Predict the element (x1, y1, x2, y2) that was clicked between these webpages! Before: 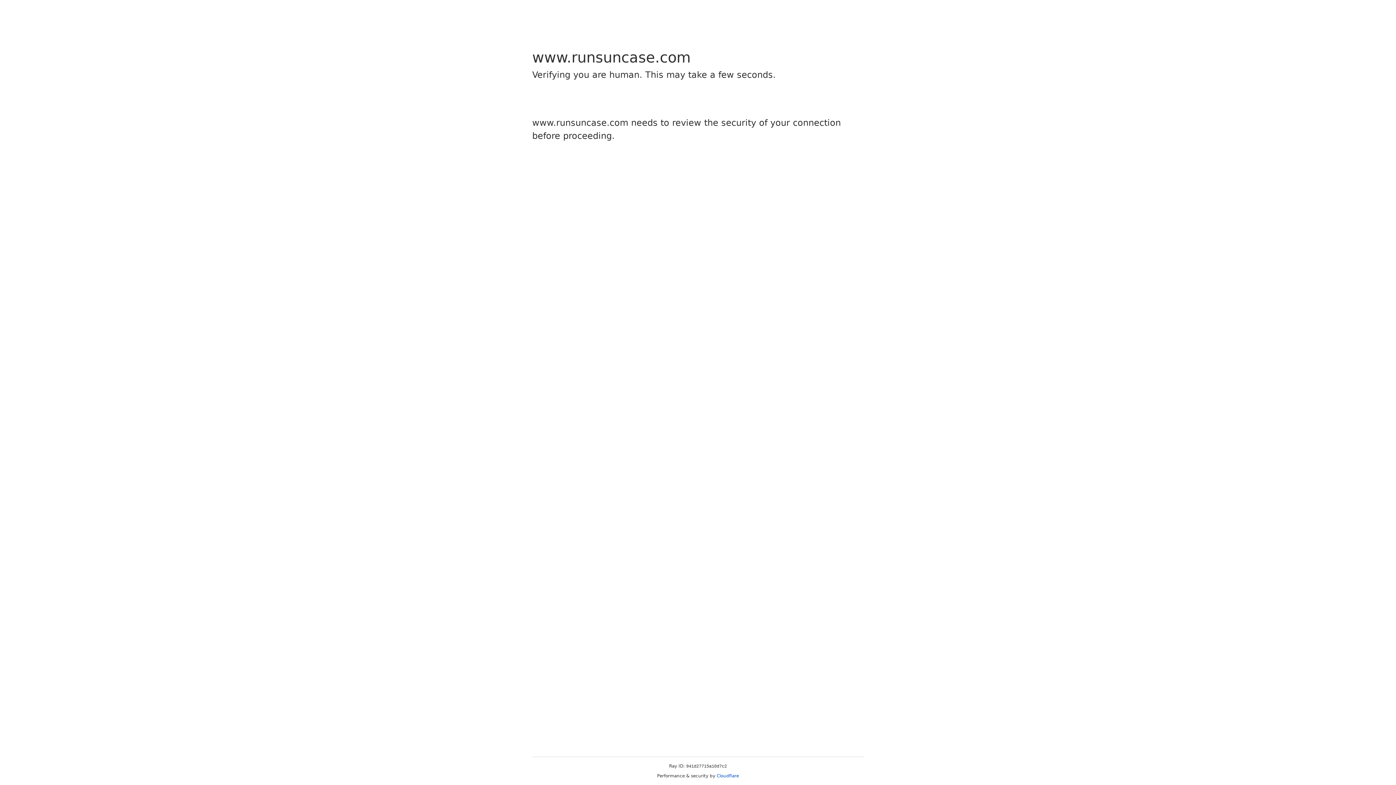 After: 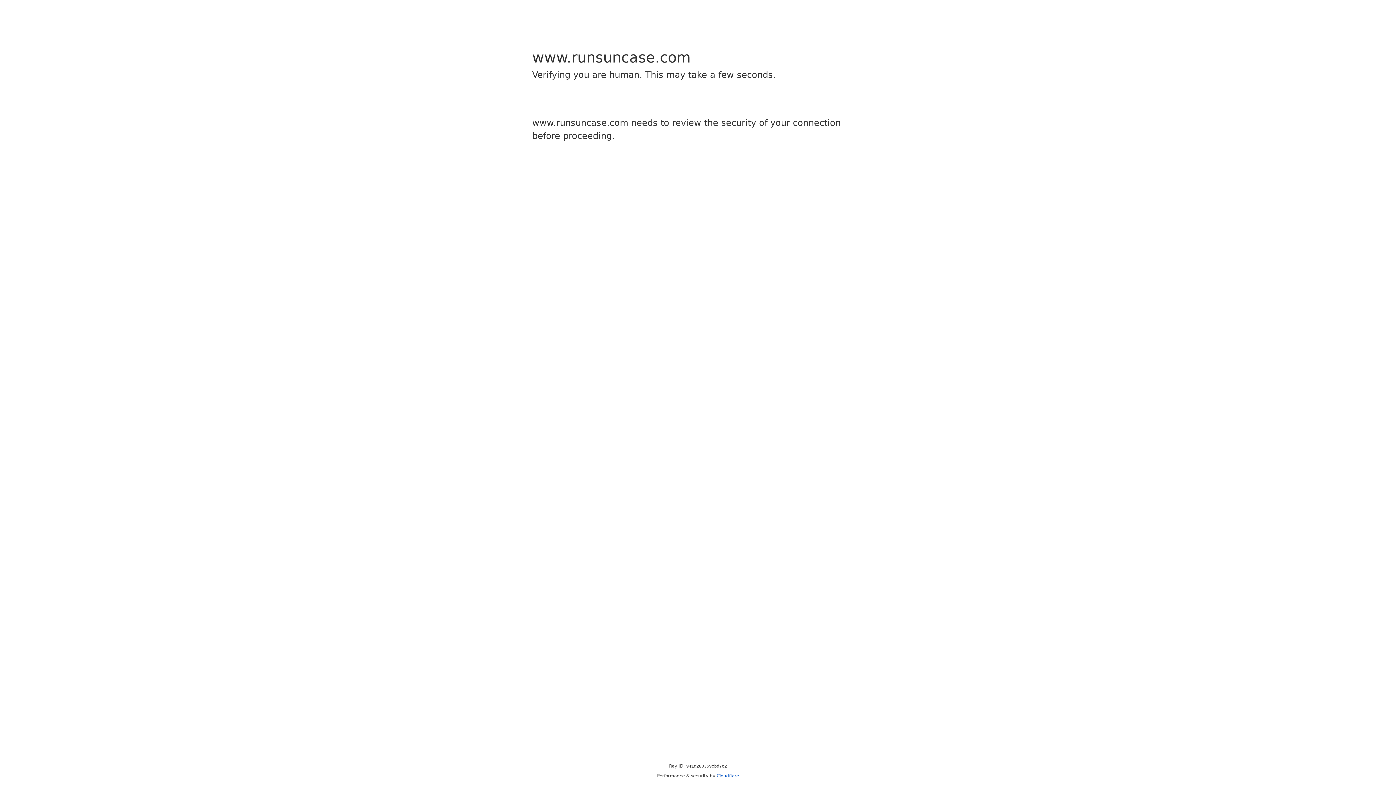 Action: label: Cloudflare bbox: (716, 773, 739, 778)